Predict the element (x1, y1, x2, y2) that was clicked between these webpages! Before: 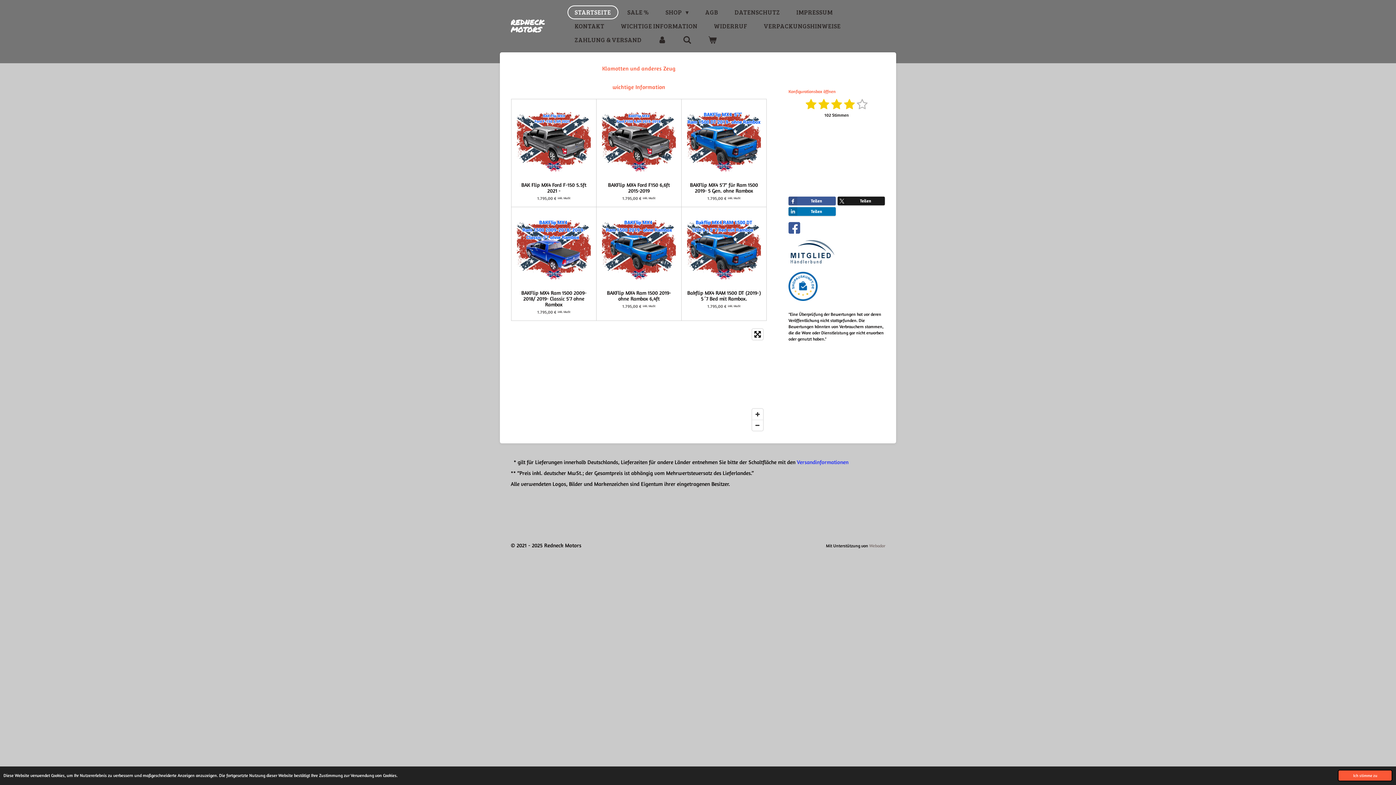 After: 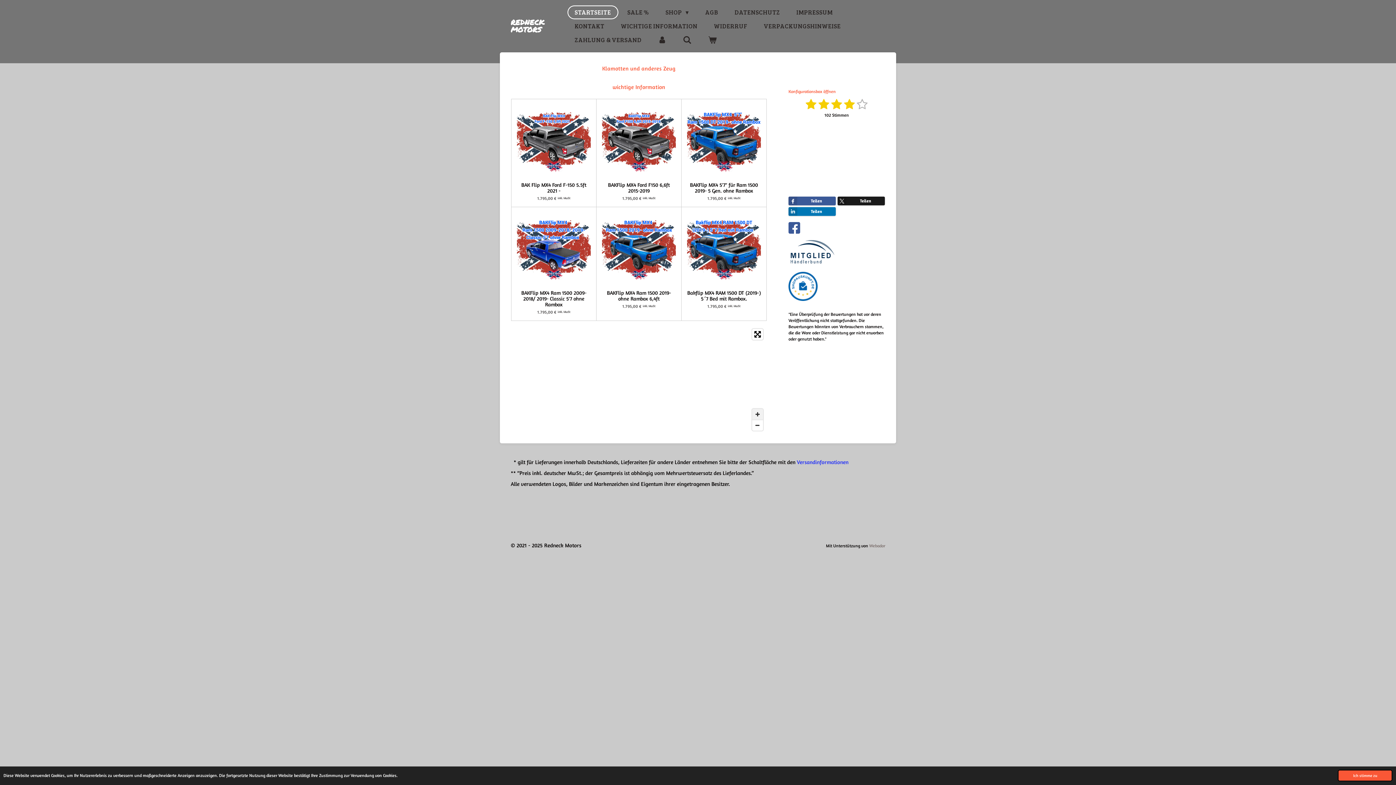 Action: bbox: (752, 409, 763, 420) label: Zoom In